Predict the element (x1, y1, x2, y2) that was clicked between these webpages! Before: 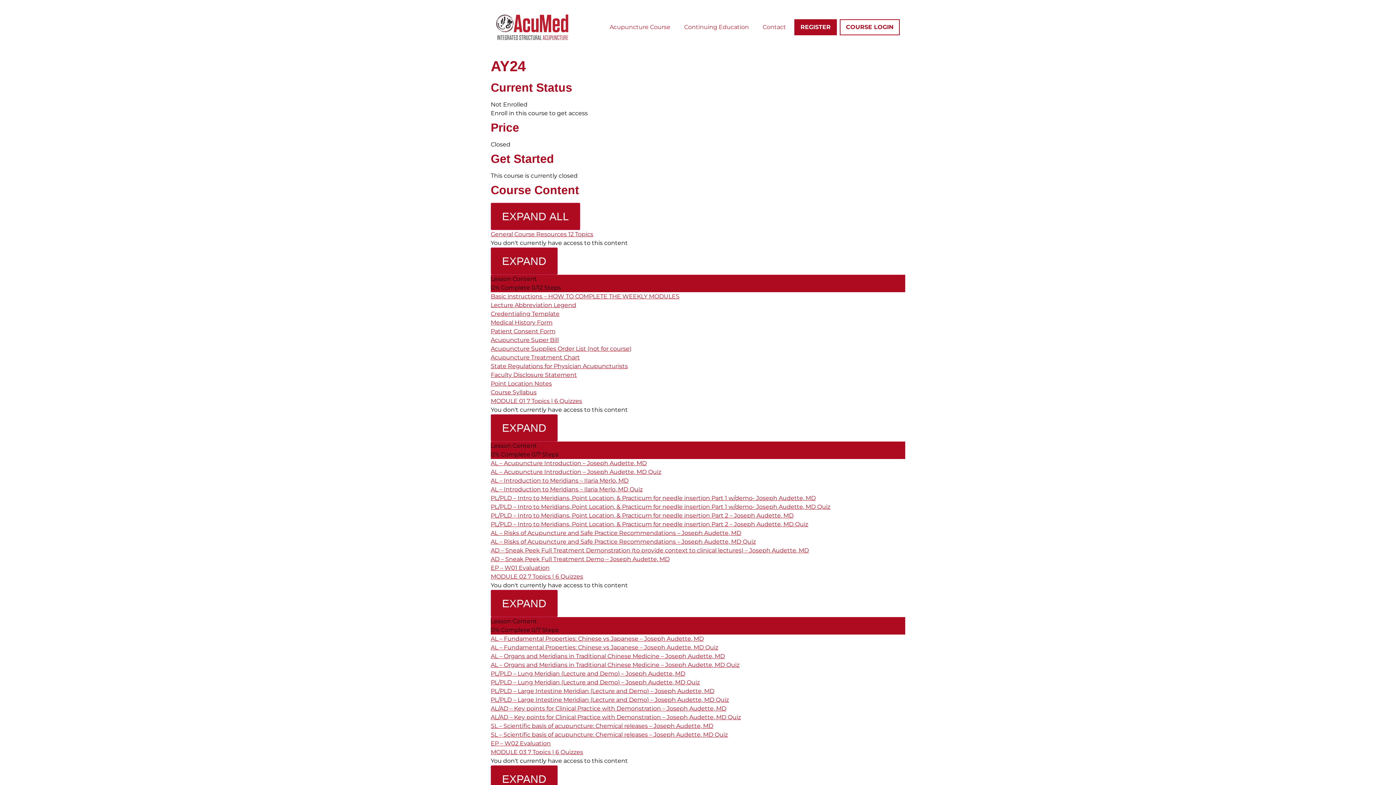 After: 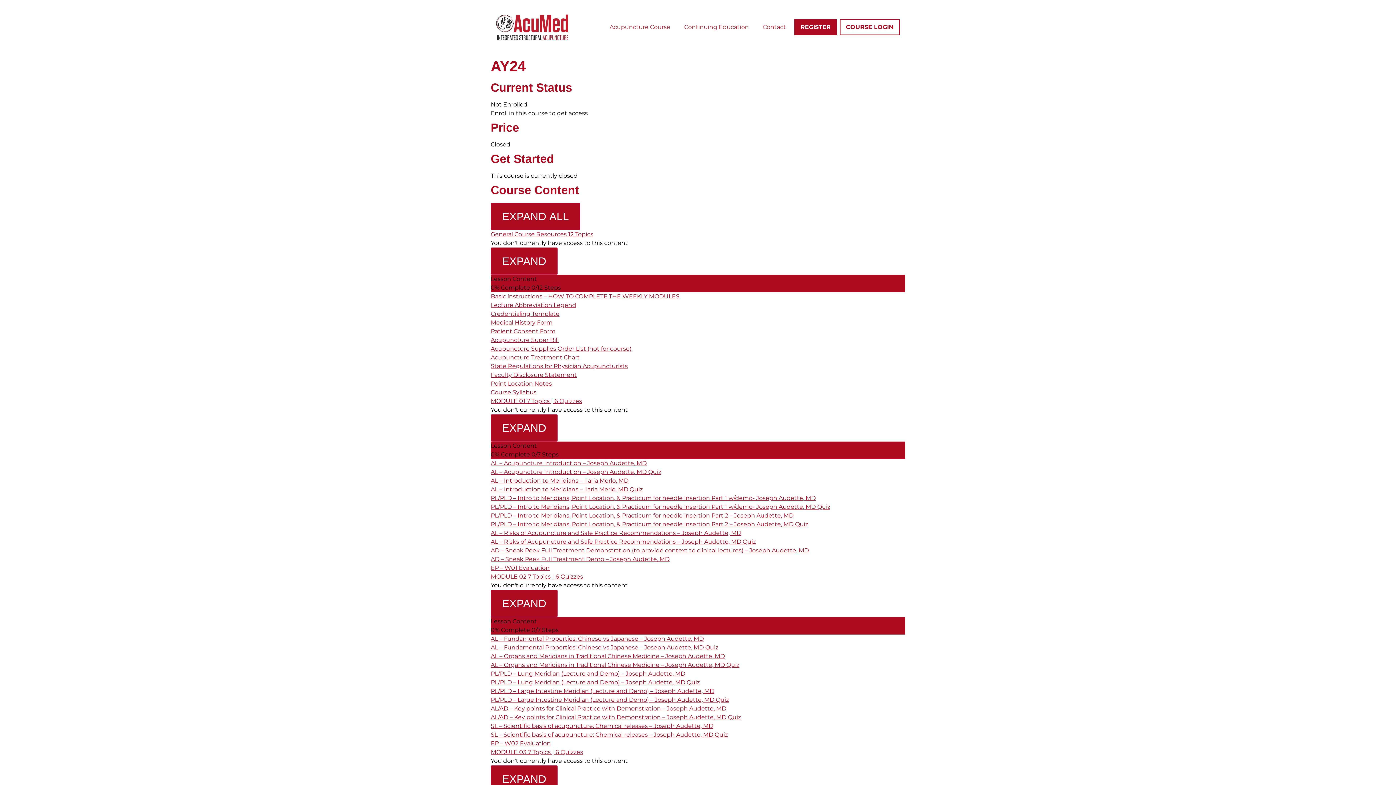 Action: label: EP – W01 Evaluation bbox: (490, 564, 549, 571)